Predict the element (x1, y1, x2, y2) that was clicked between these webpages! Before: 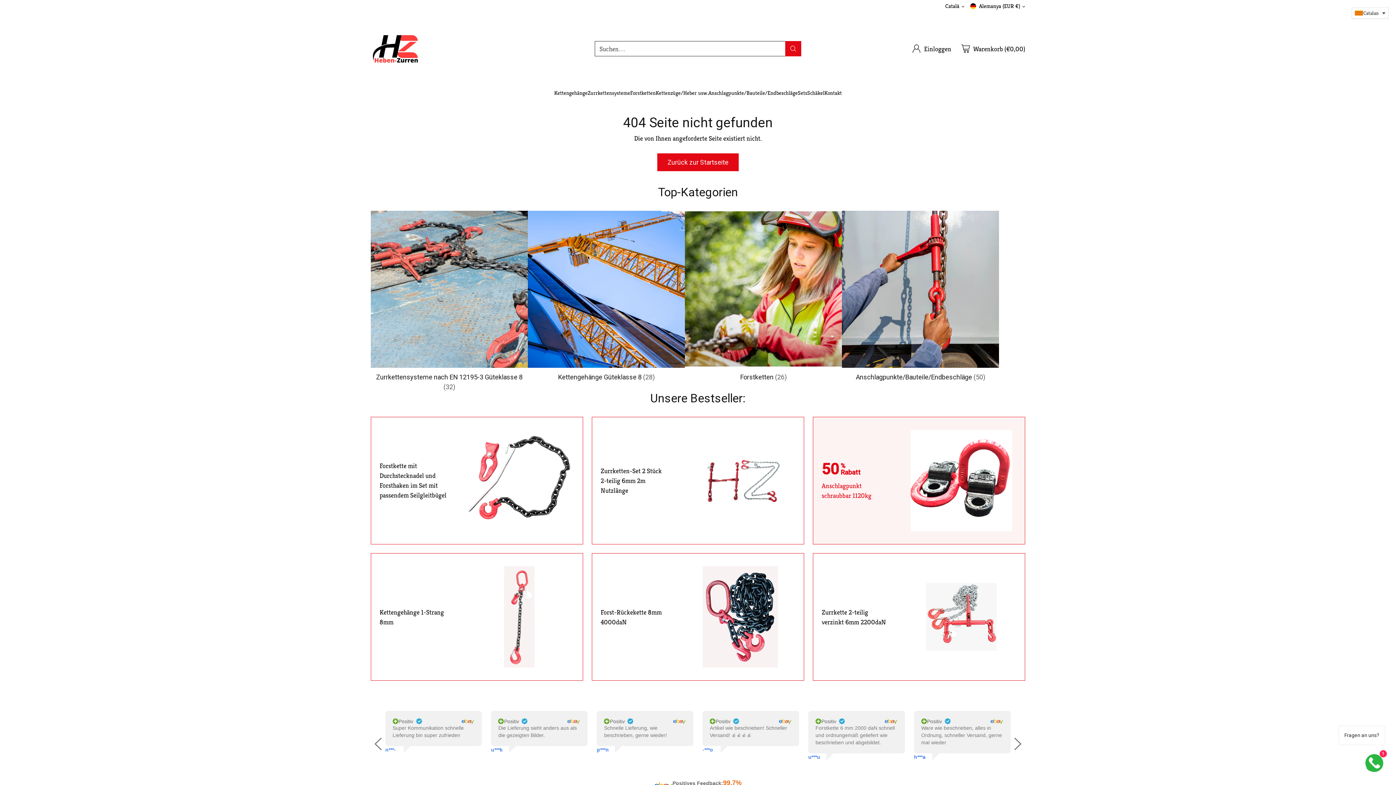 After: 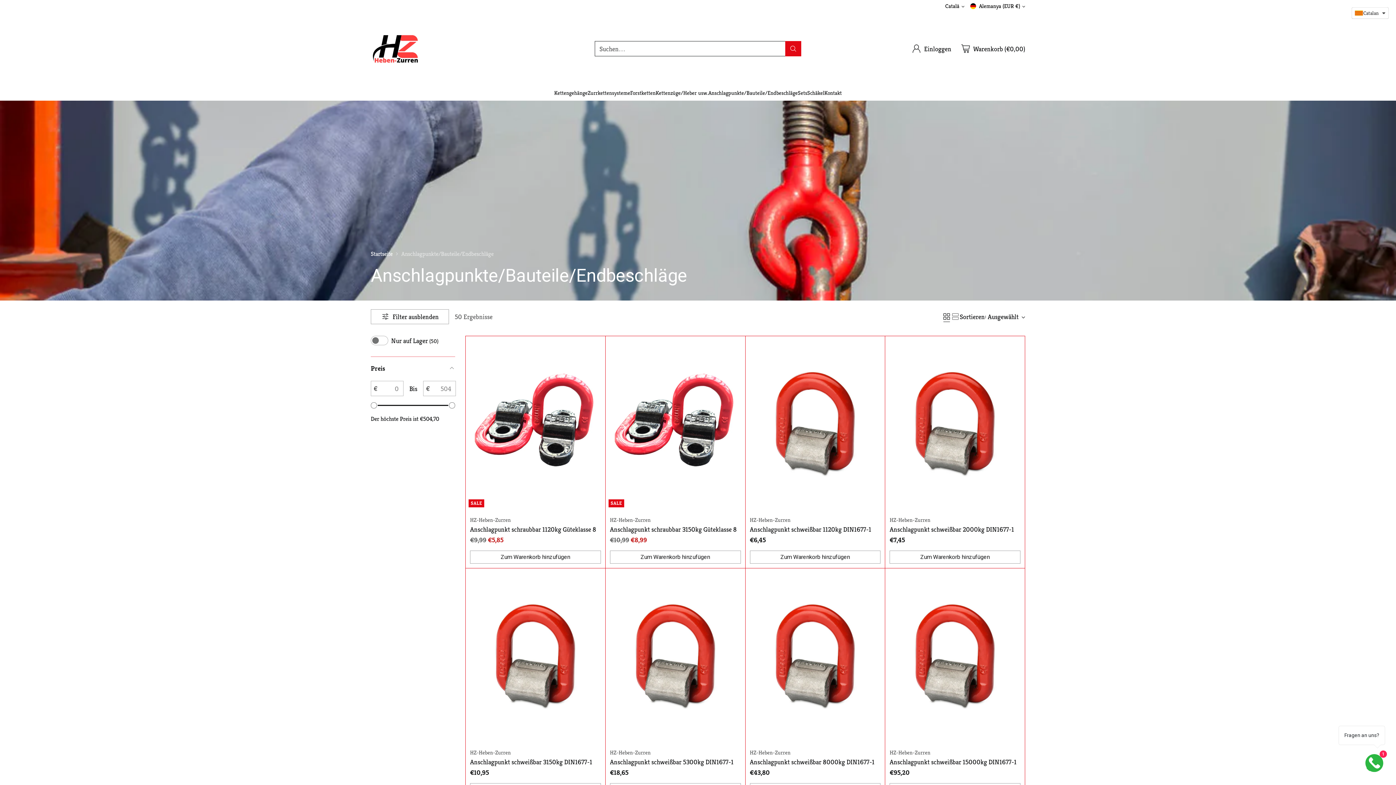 Action: label: Anschlagpunkte/Bauteile/Endbeschläge bbox: (708, 89, 798, 97)